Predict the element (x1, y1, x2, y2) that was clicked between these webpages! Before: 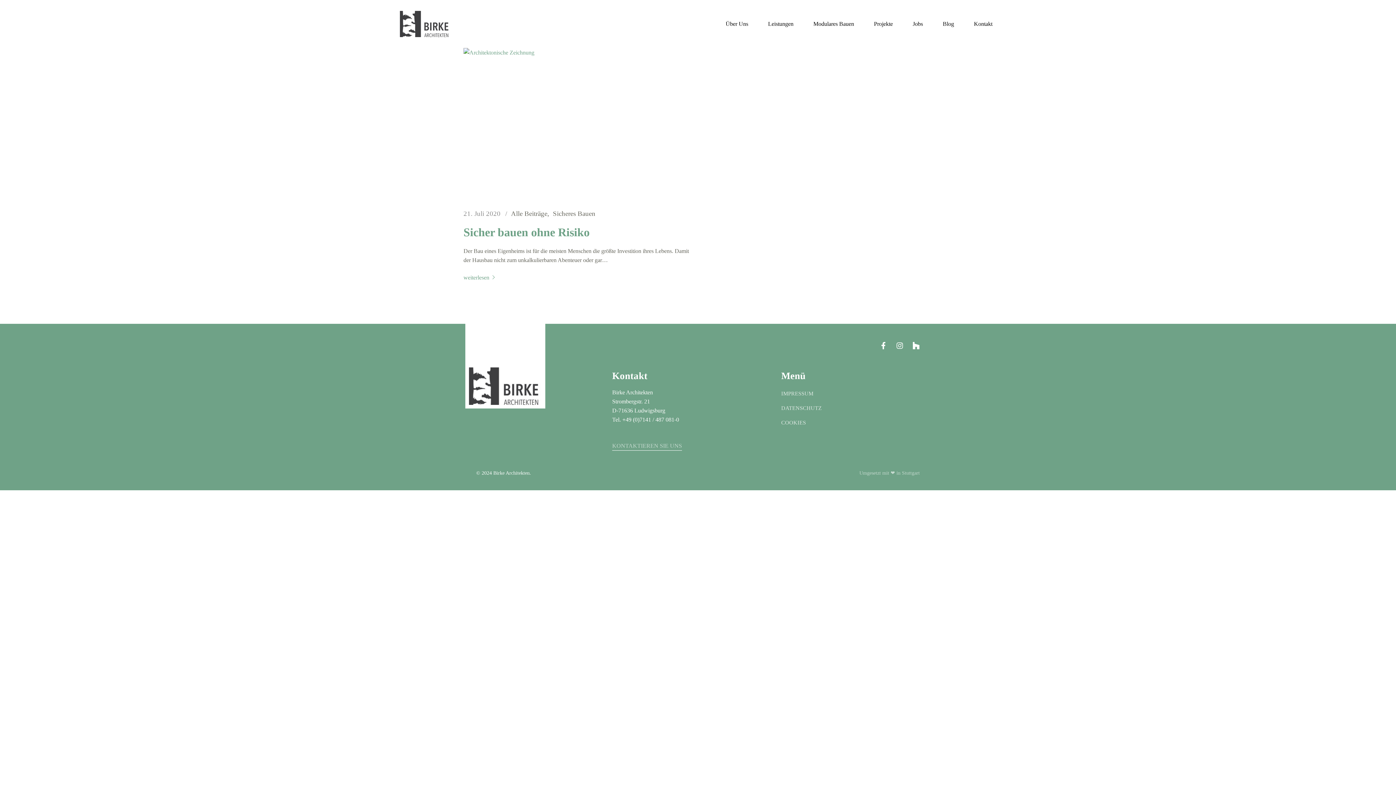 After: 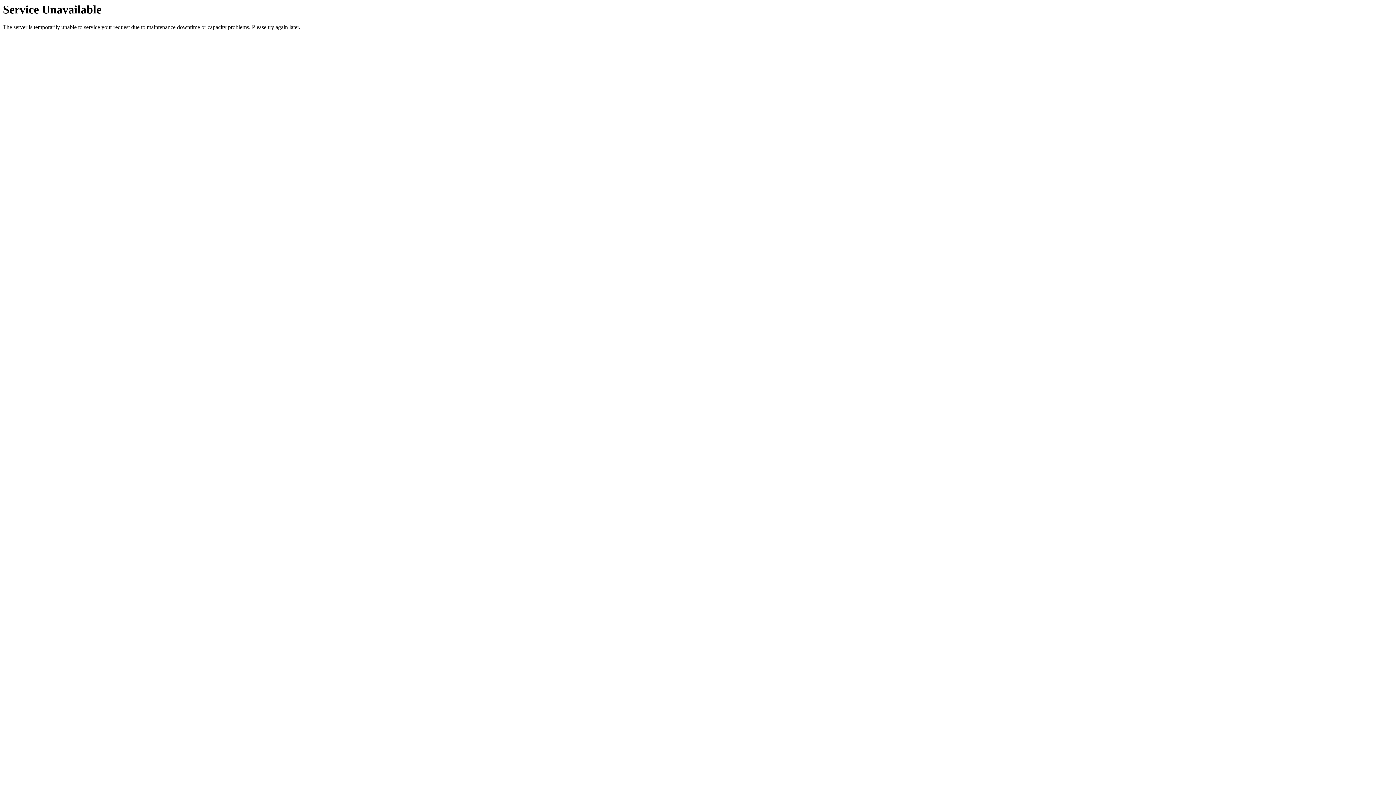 Action: bbox: (612, 442, 682, 448) label: KONTAKTIEREN SIE UNS